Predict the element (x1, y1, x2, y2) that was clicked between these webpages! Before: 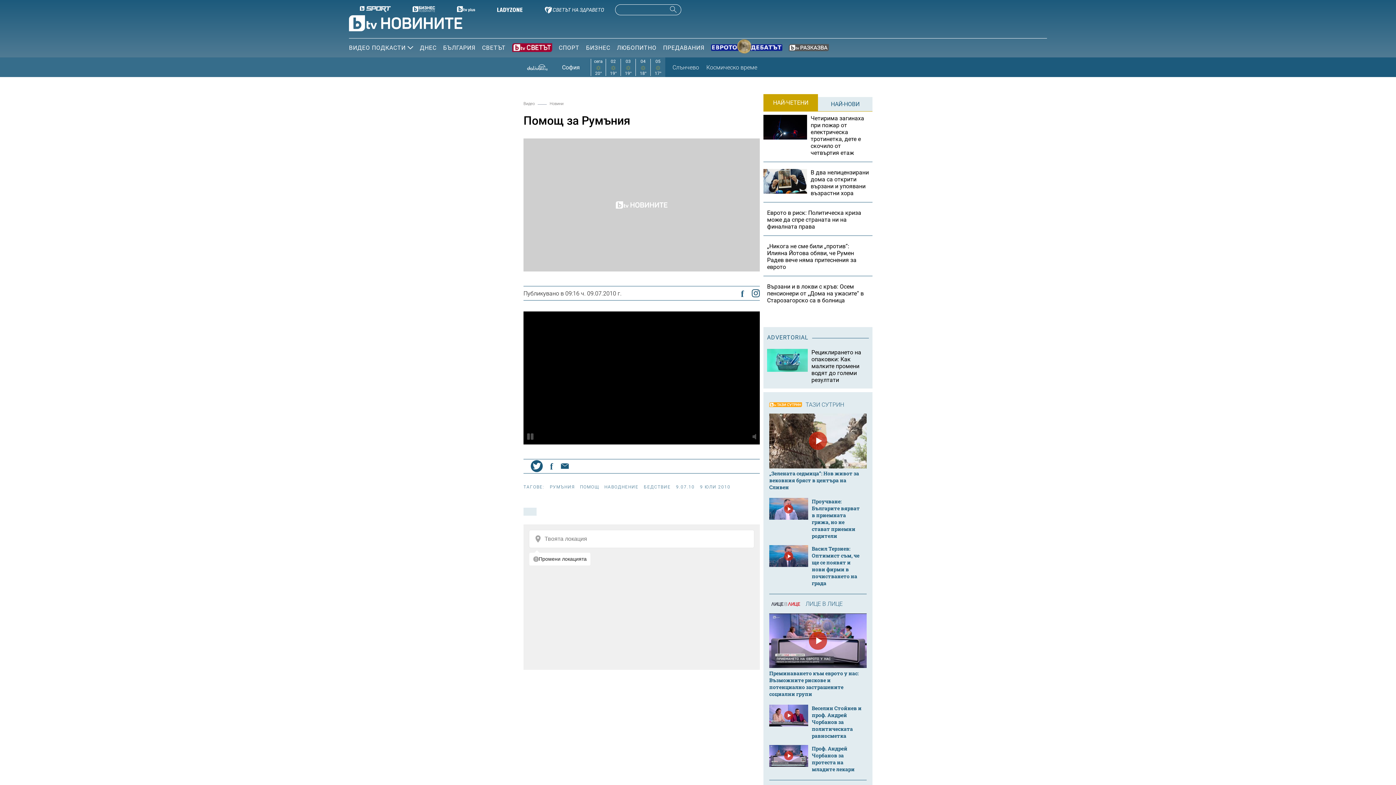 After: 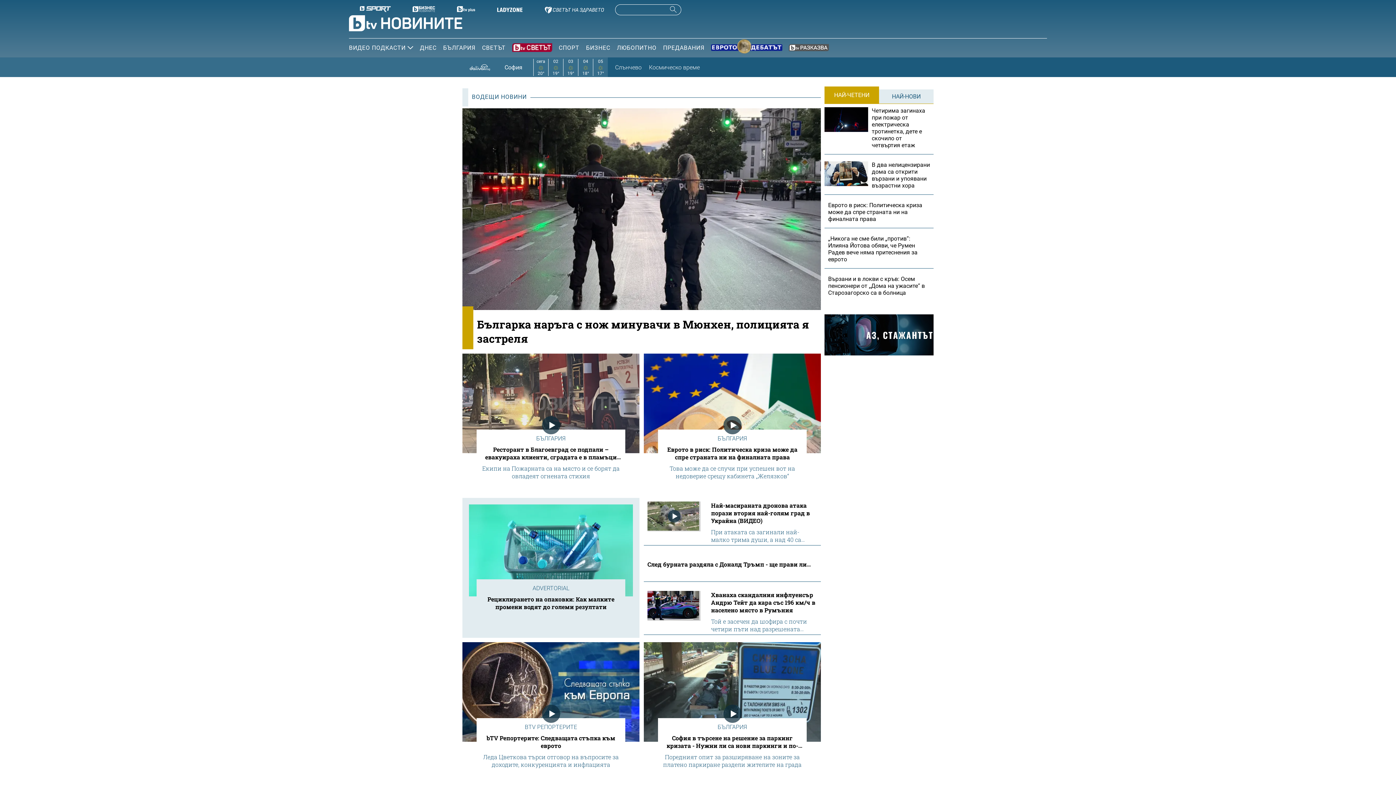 Action: bbox: (349, 15, 462, 31)